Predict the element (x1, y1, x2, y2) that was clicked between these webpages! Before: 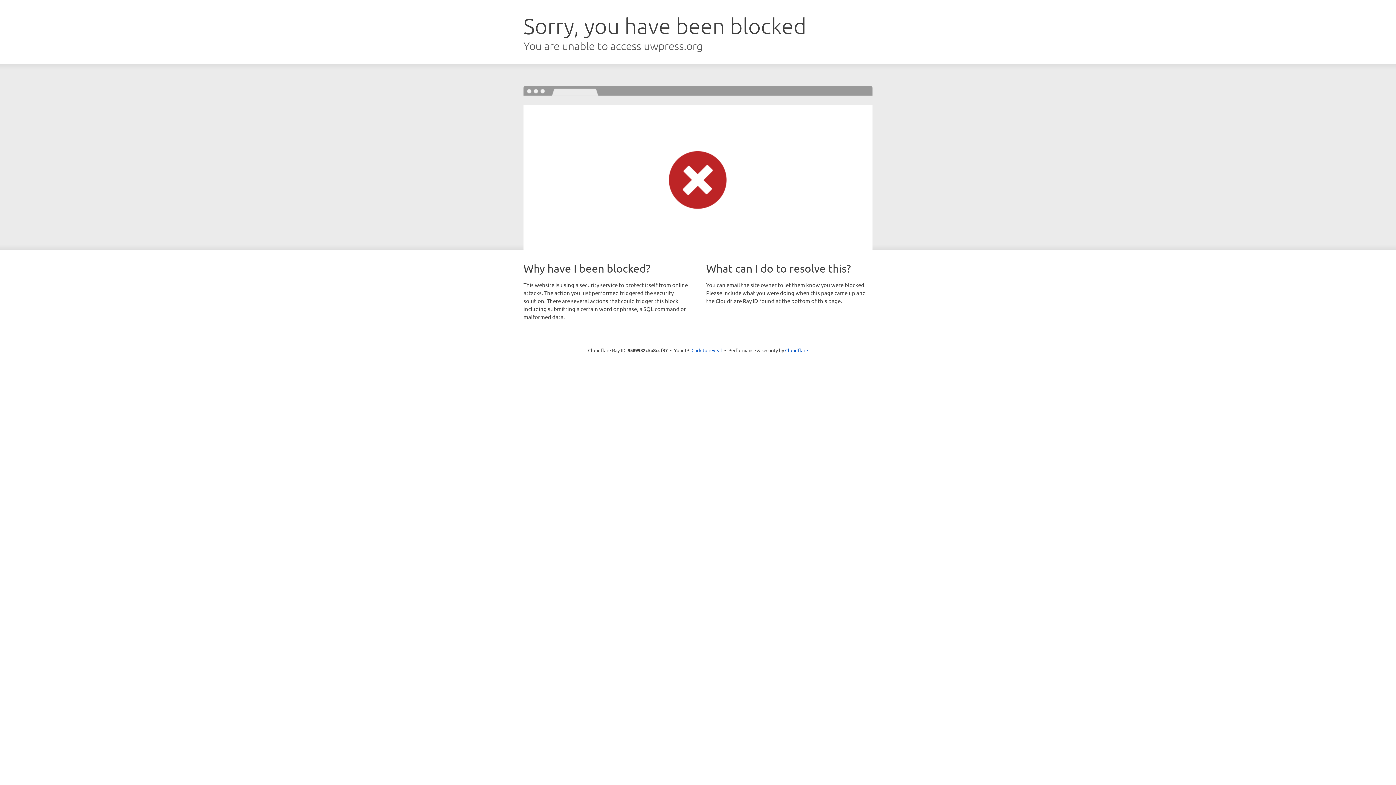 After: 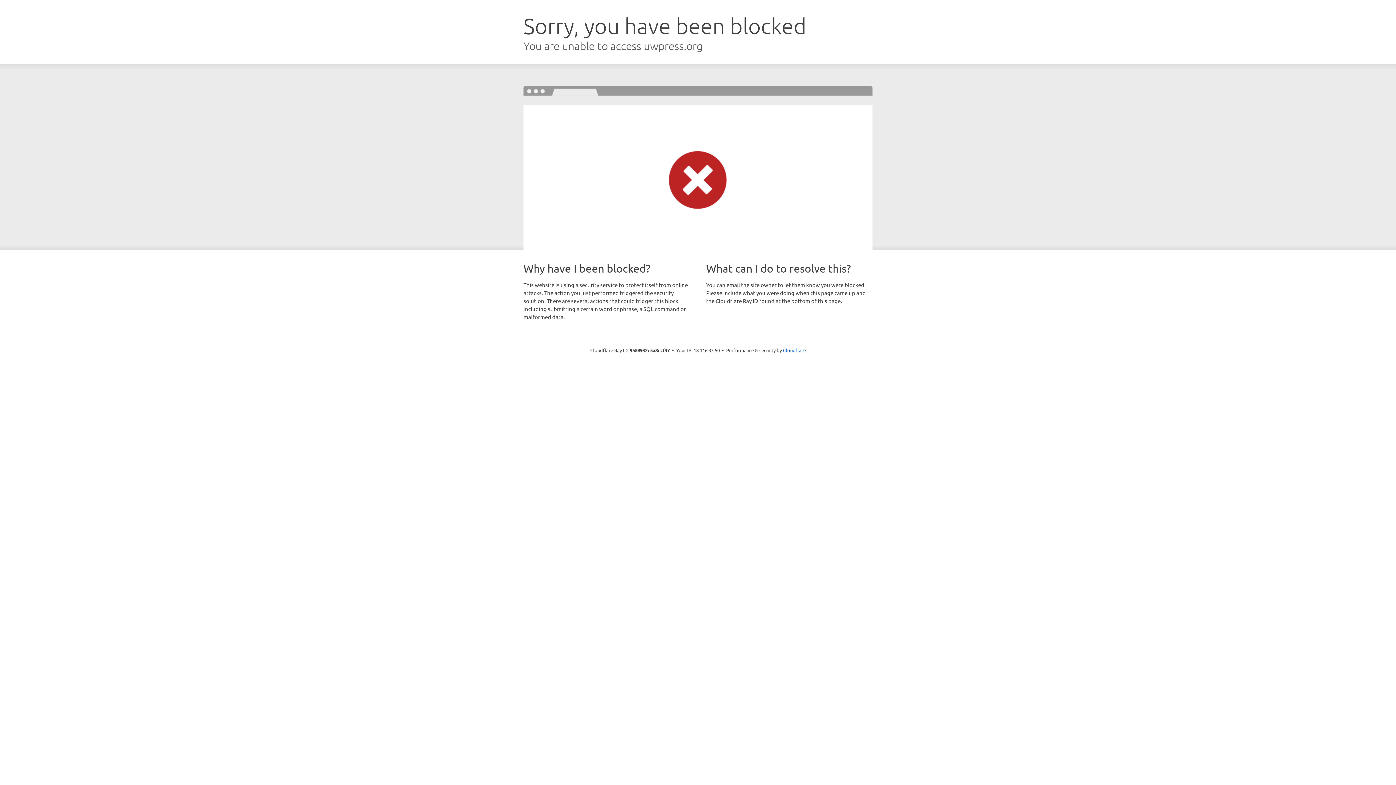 Action: label: Click to reveal bbox: (691, 346, 722, 353)